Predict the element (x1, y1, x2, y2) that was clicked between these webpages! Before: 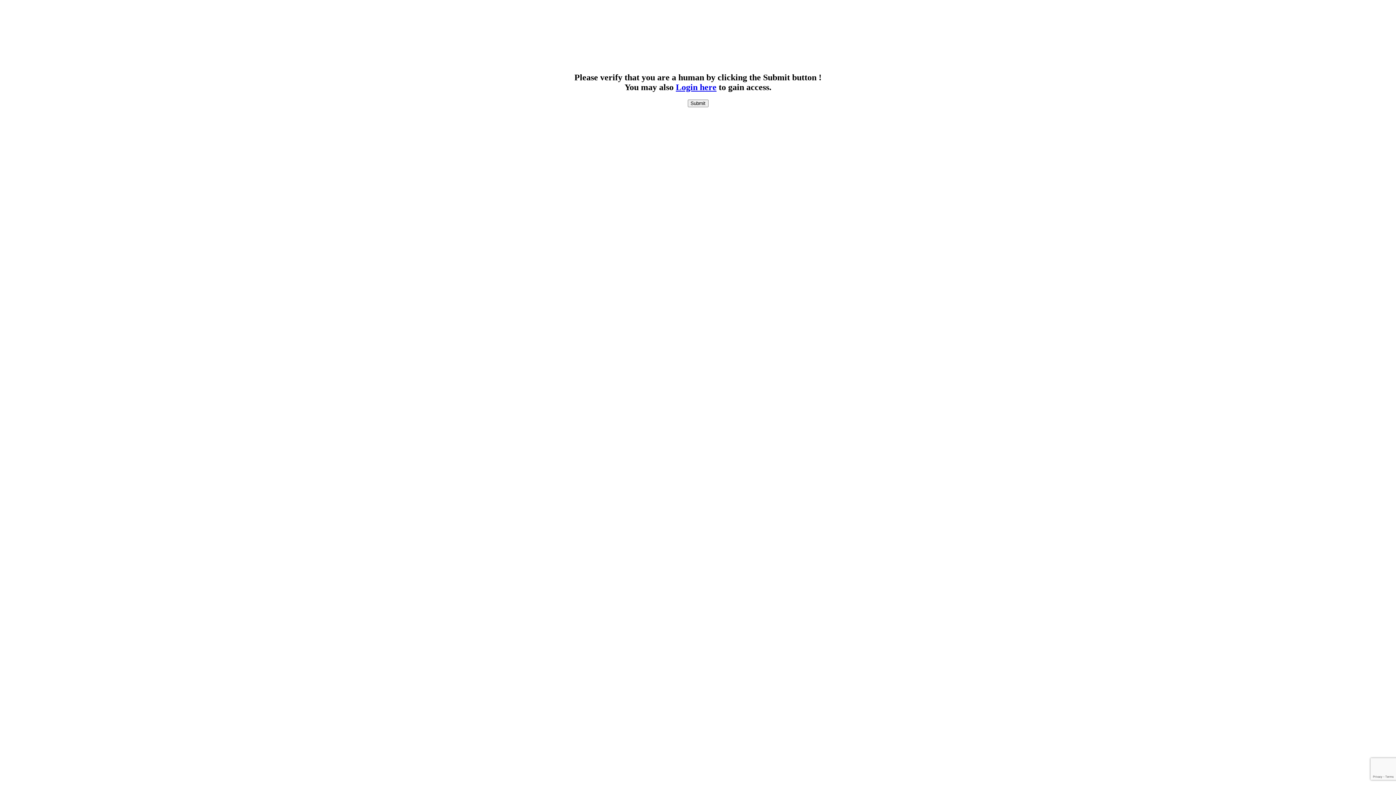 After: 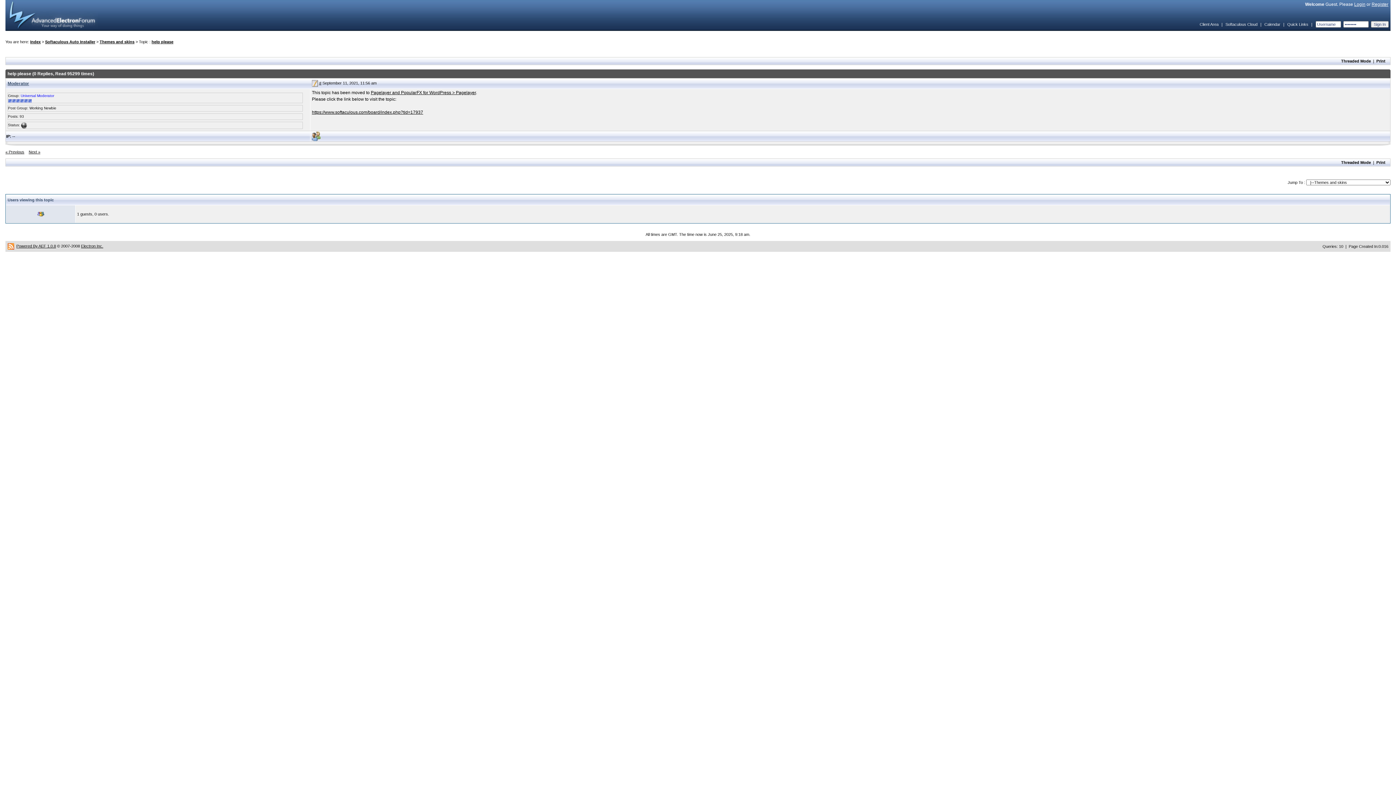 Action: label: Submit bbox: (687, 99, 708, 107)